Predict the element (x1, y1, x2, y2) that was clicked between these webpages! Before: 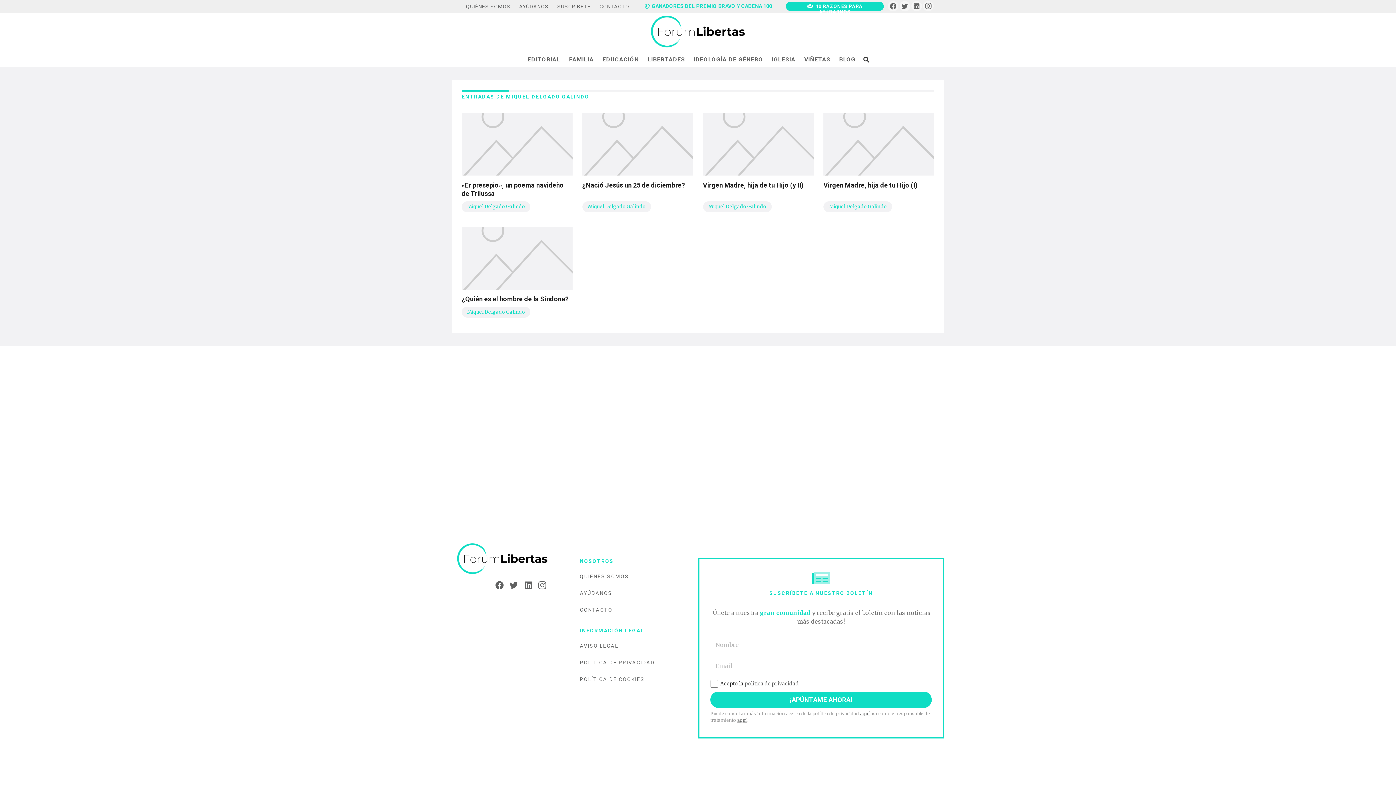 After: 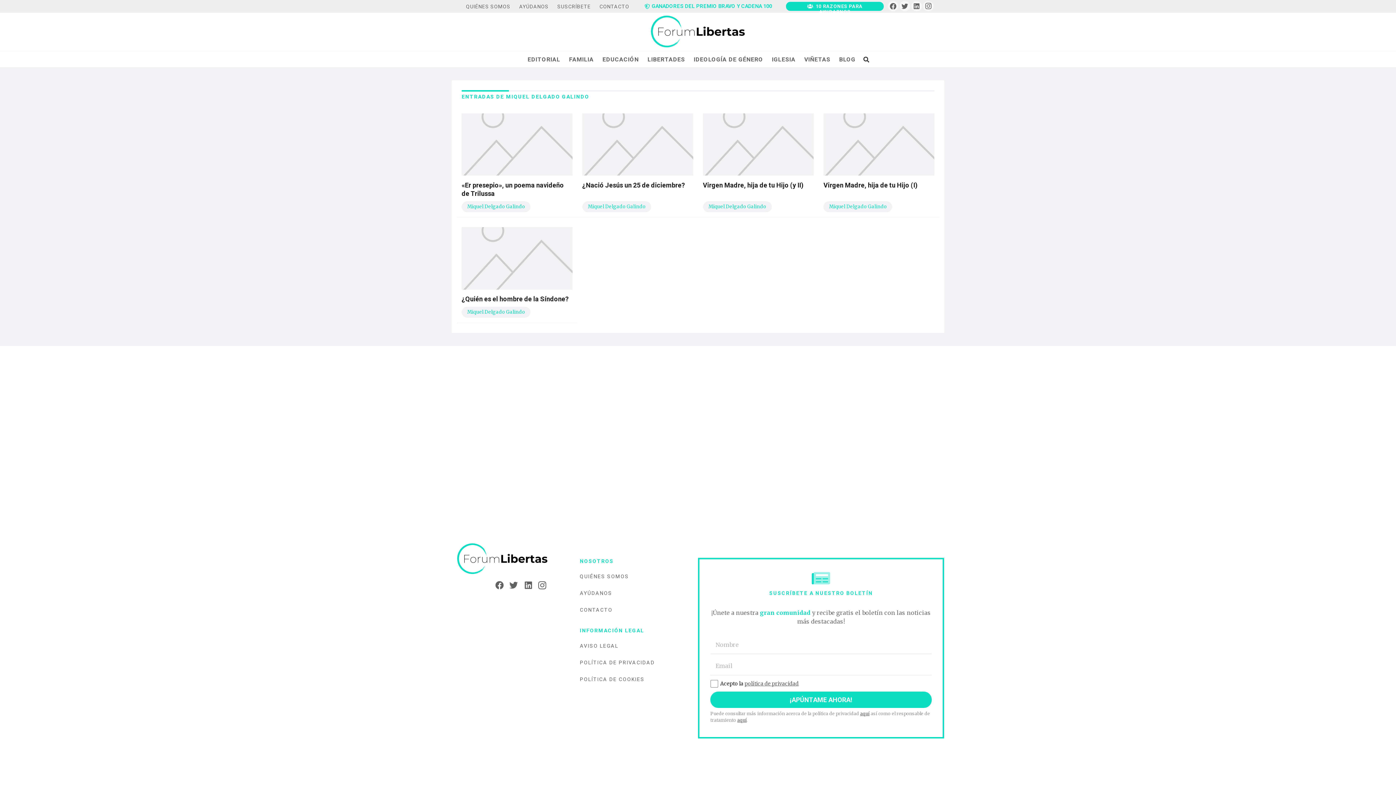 Action: label: Miquel Delgado Galindo bbox: (467, 203, 525, 210)